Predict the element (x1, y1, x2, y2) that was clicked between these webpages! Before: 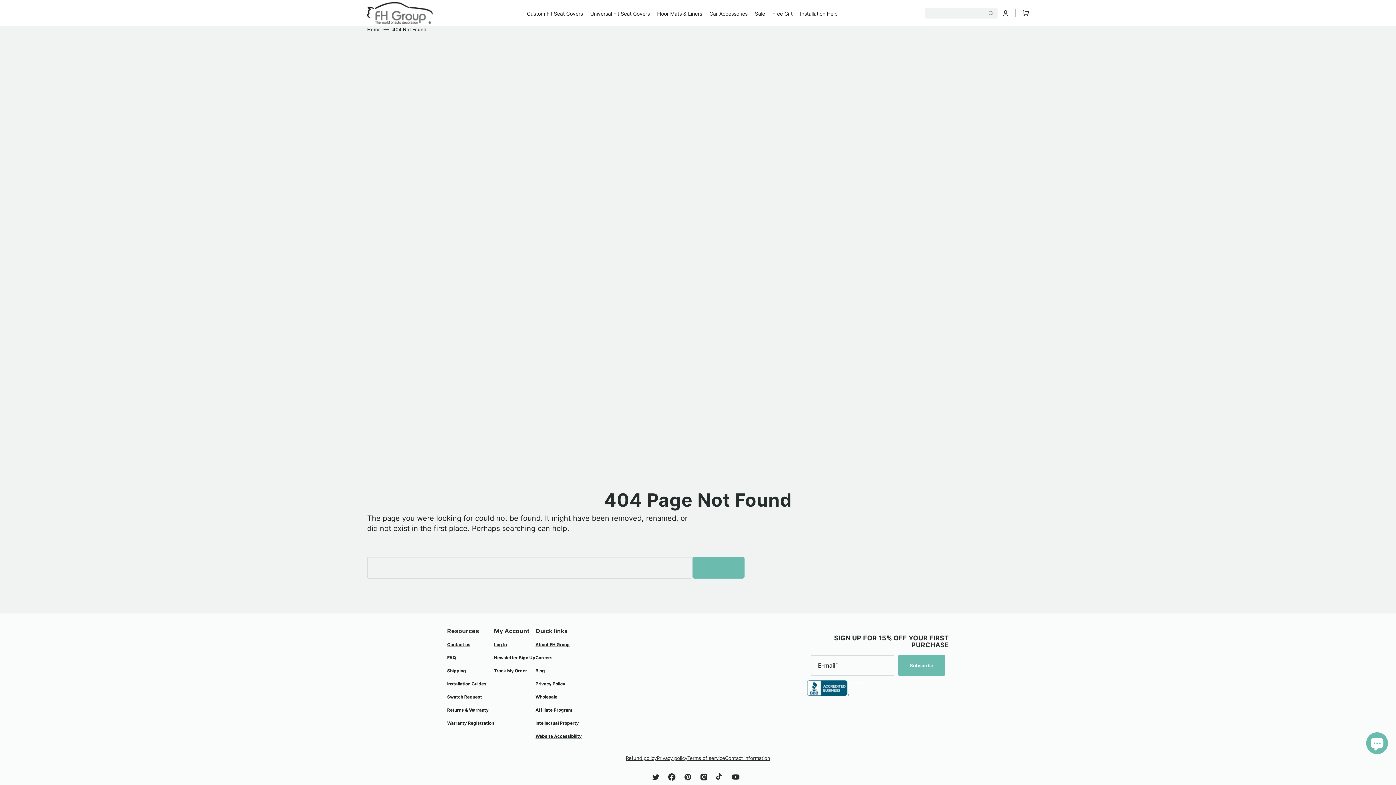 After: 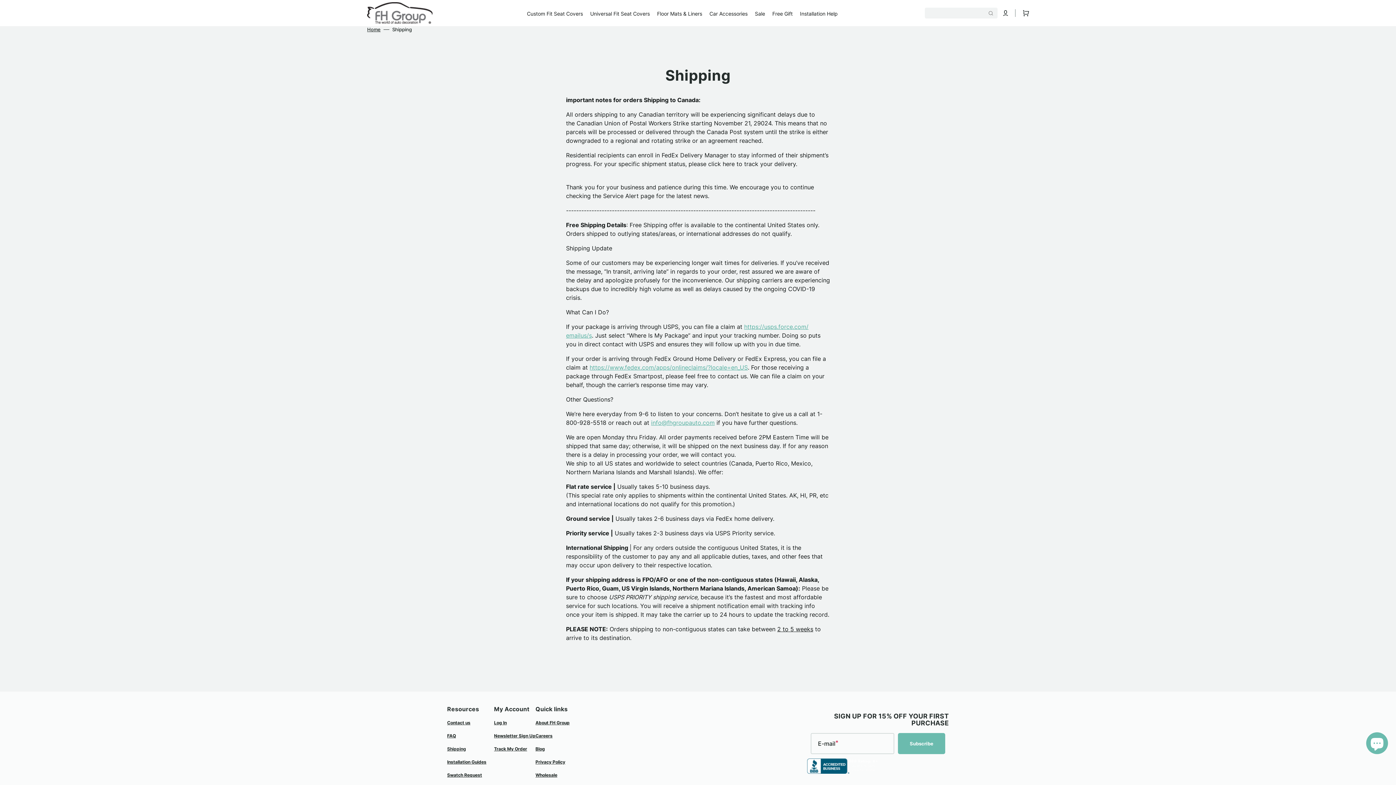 Action: label: Shipping bbox: (447, 664, 466, 677)